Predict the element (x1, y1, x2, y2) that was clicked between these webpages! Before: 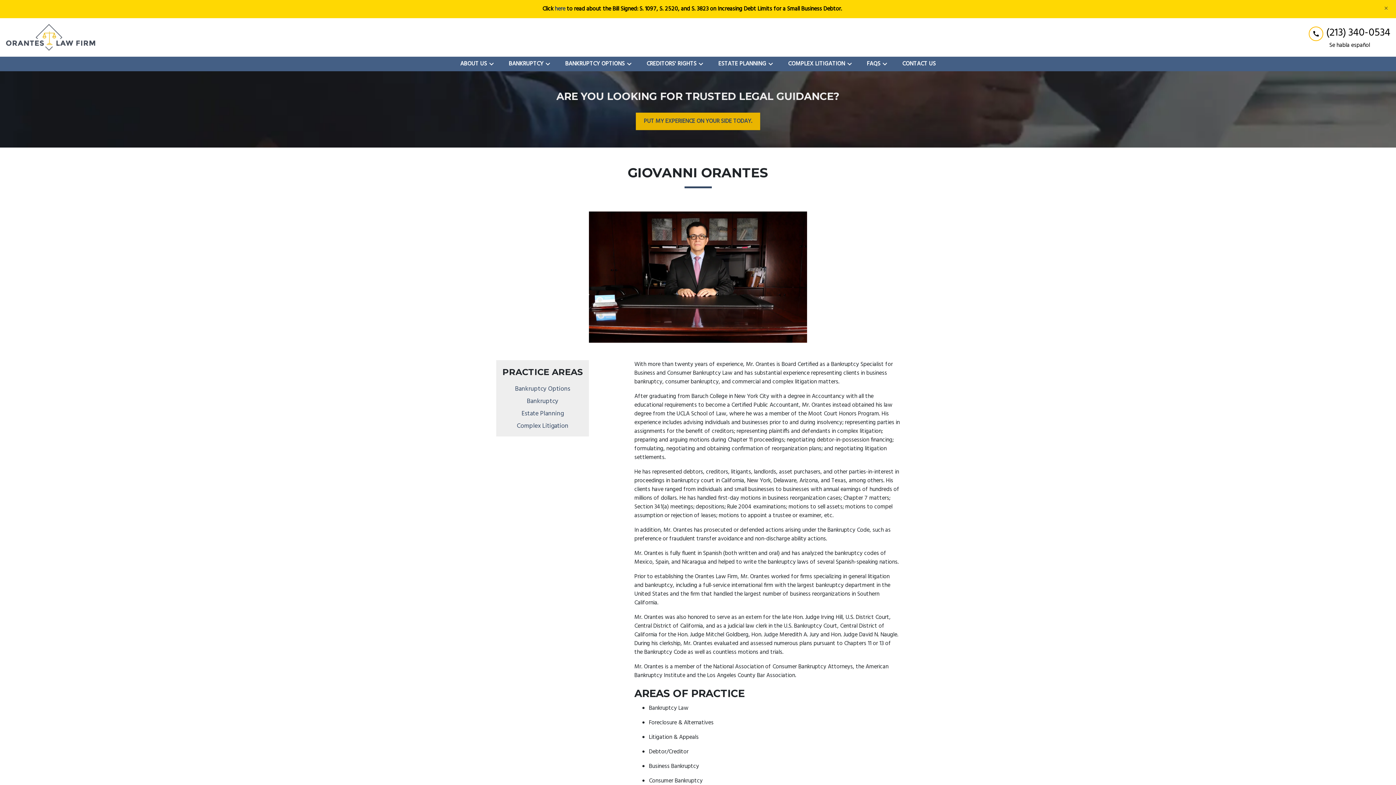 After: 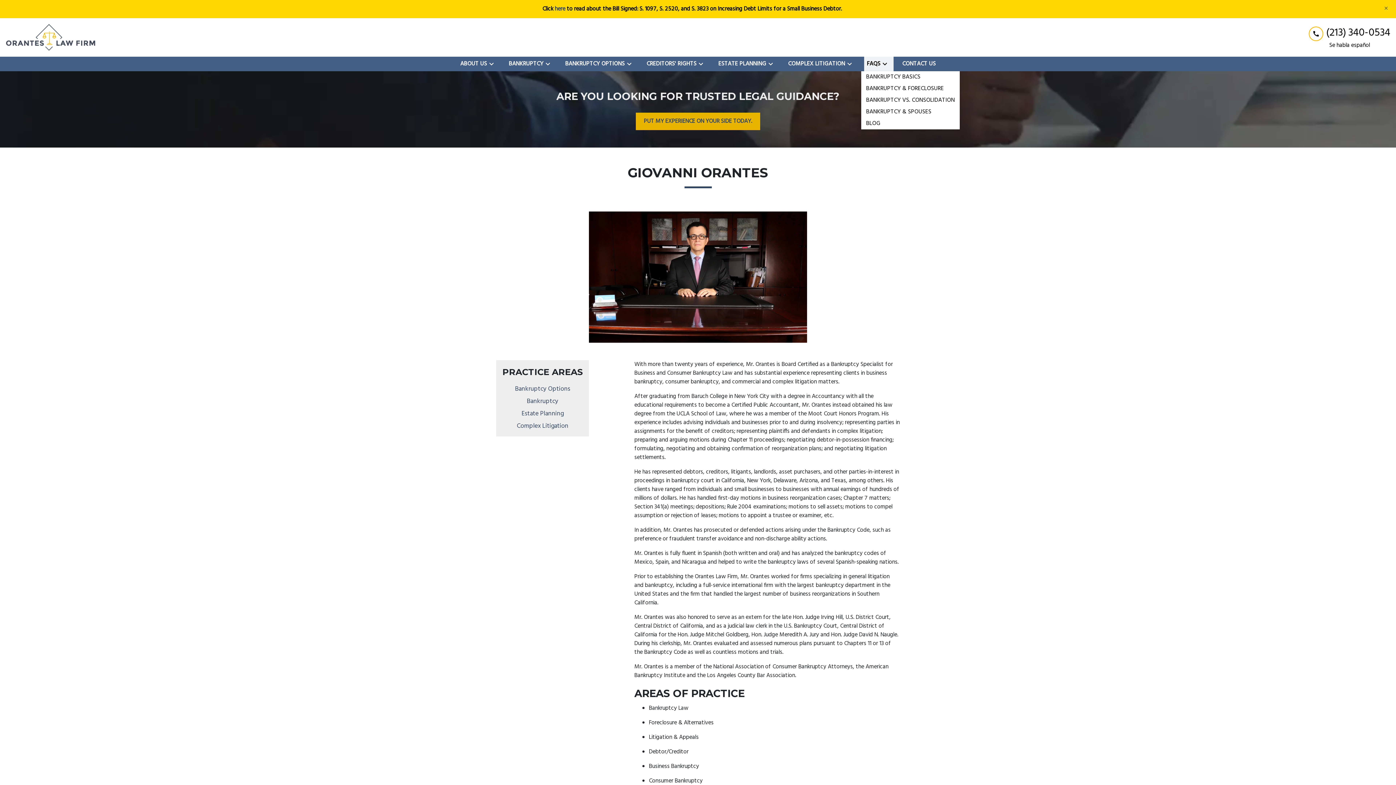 Action: label: Toggle Dropdown bbox: (880, 59, 893, 68)